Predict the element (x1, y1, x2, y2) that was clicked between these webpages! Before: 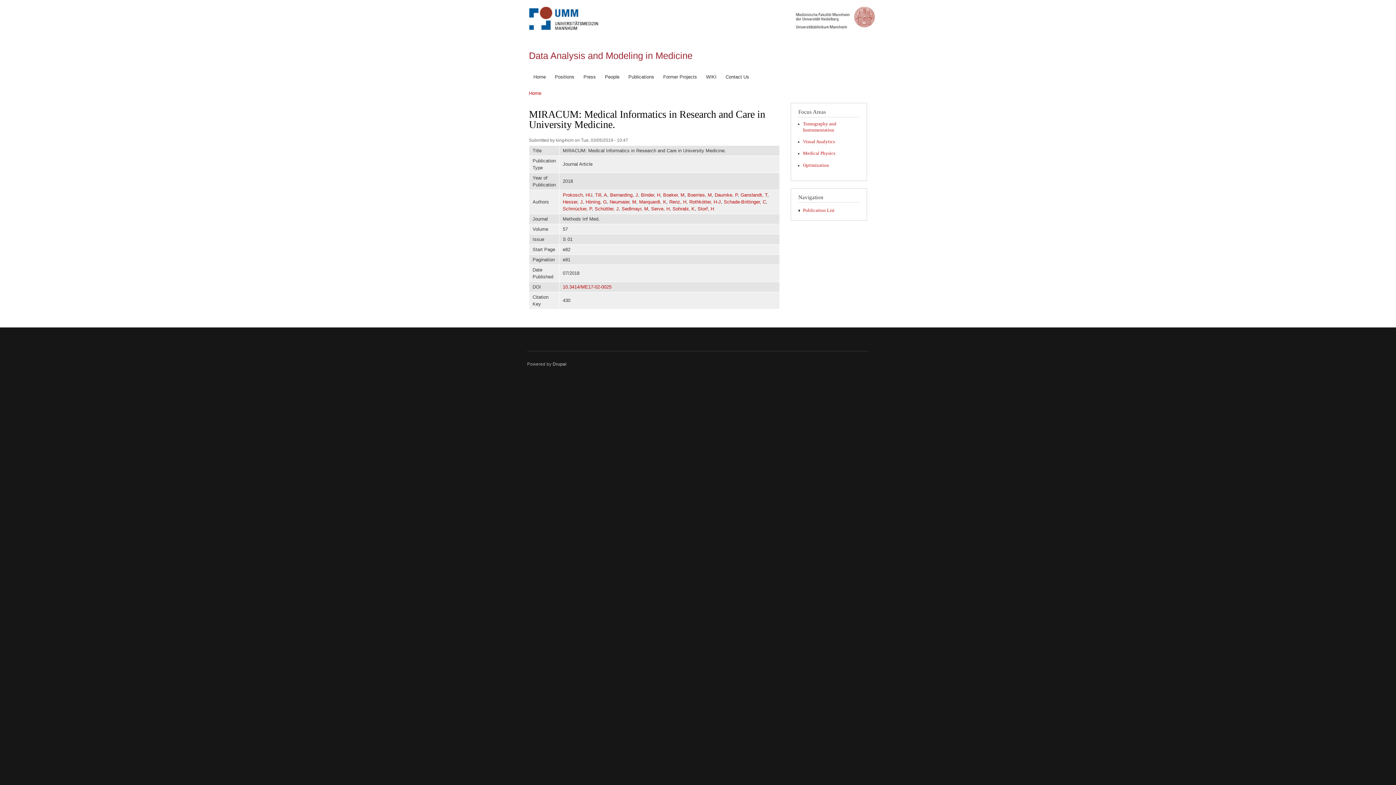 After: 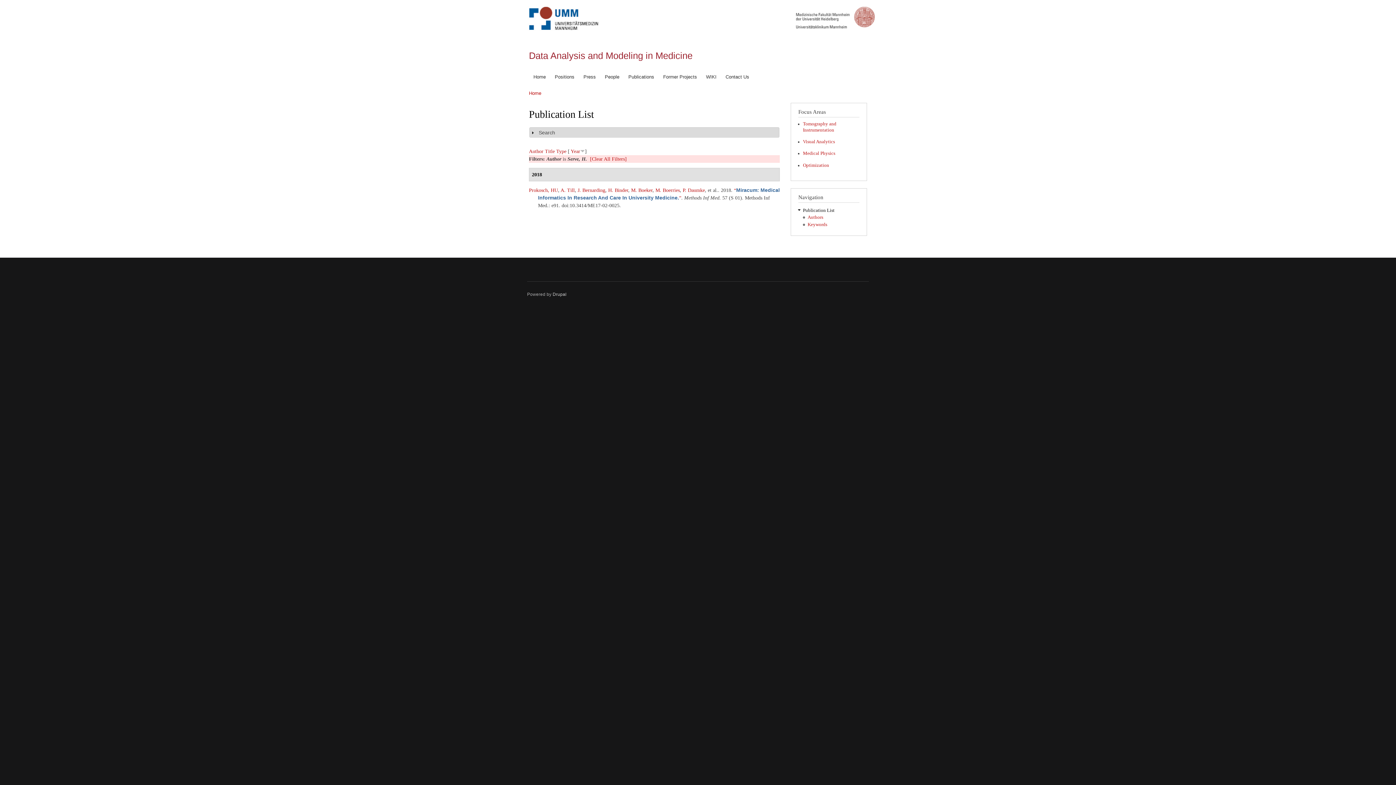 Action: bbox: (651, 206, 669, 211) label: Serve, H